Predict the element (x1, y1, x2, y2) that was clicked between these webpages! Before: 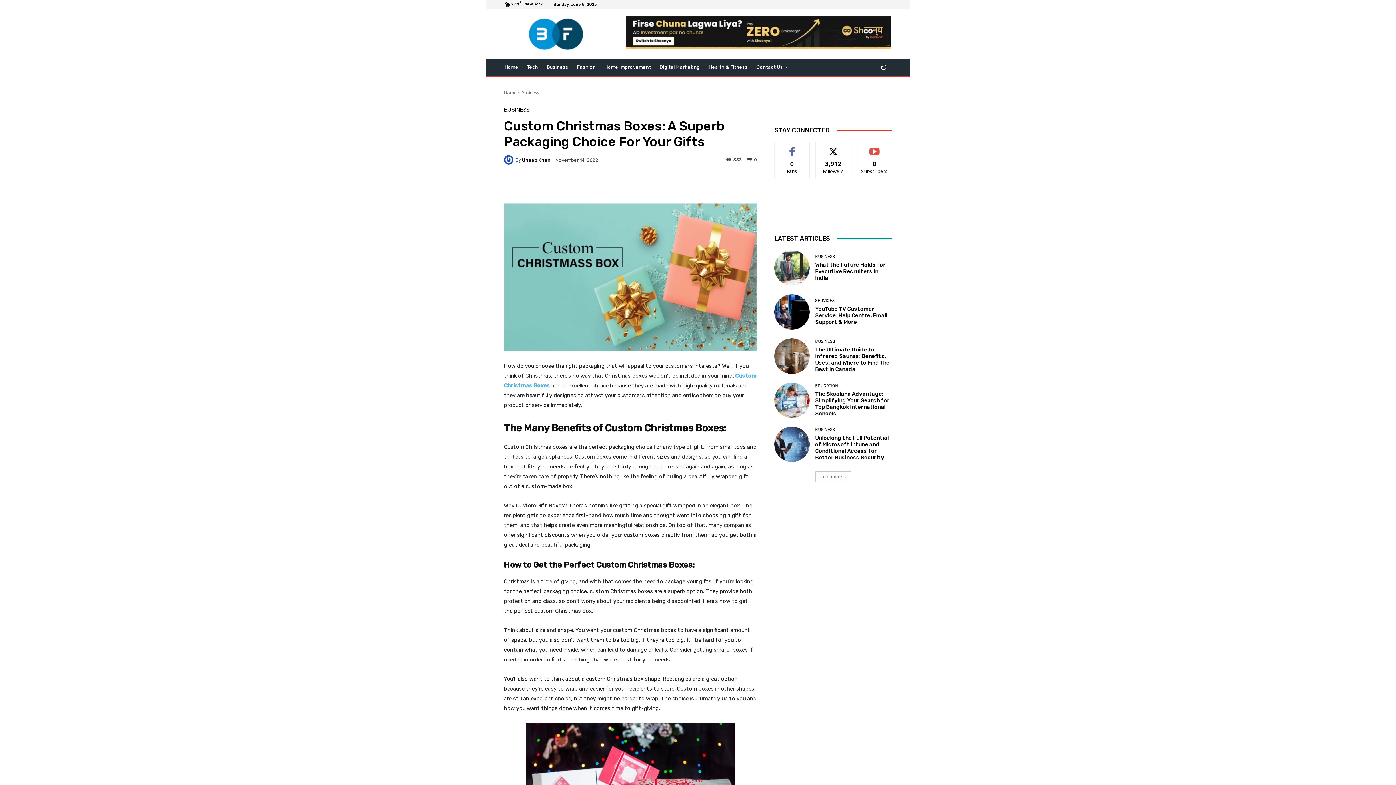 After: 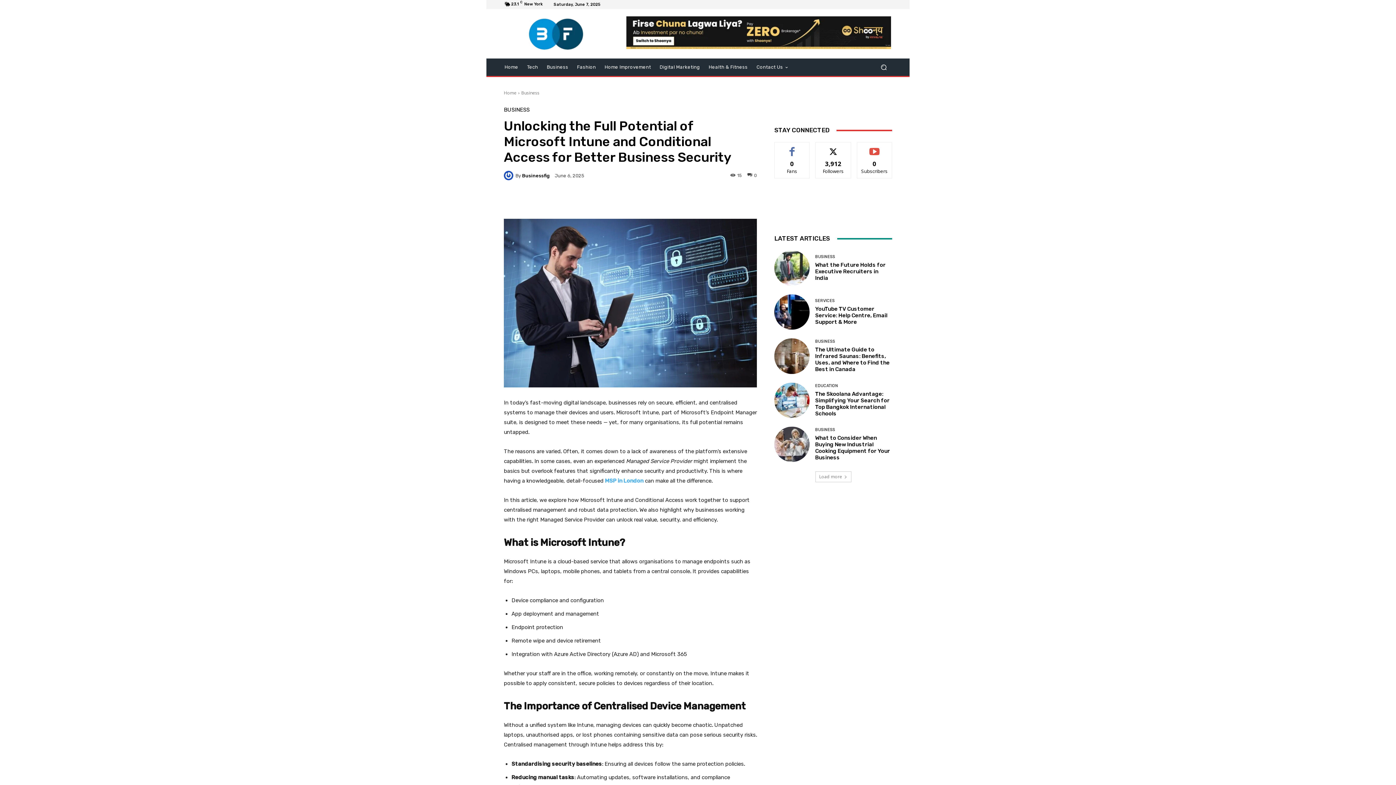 Action: bbox: (774, 426, 809, 462)